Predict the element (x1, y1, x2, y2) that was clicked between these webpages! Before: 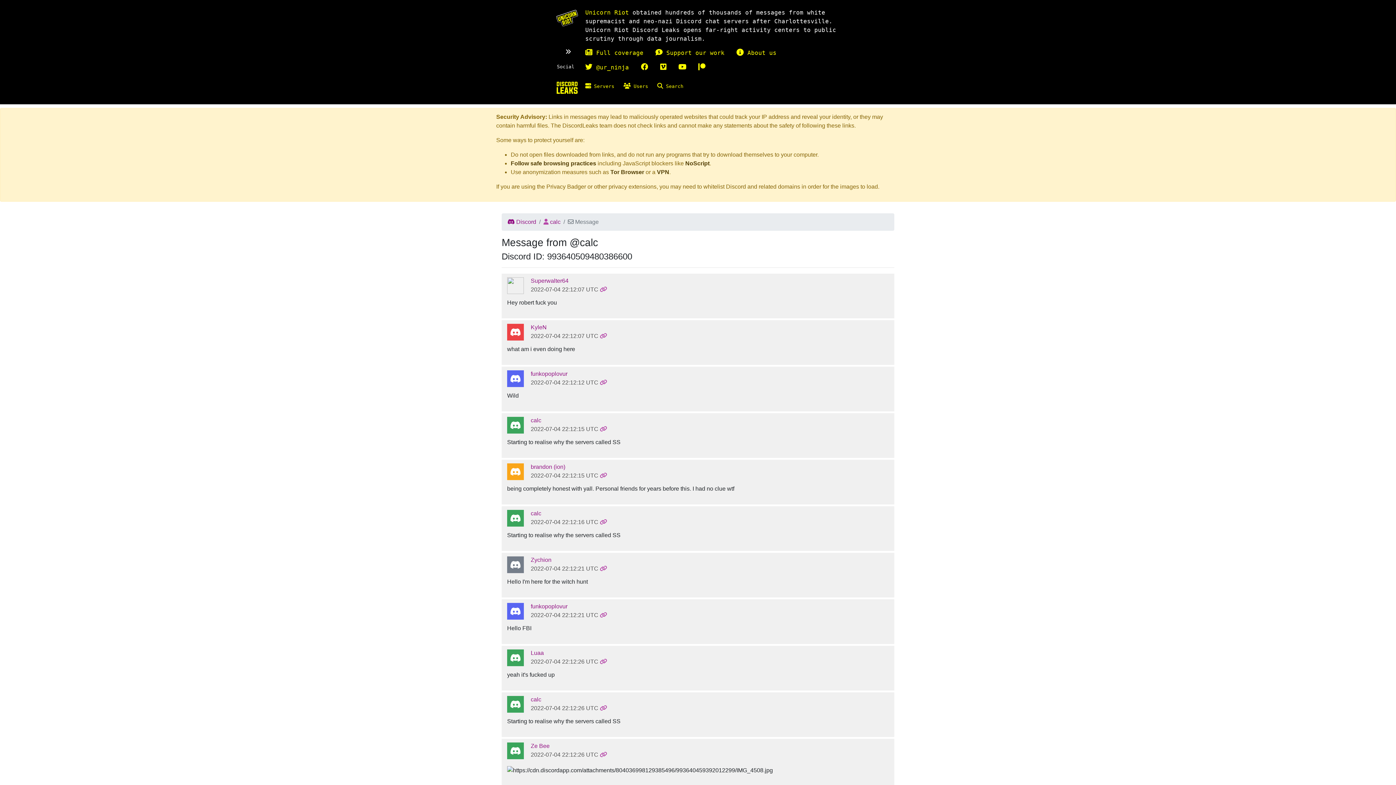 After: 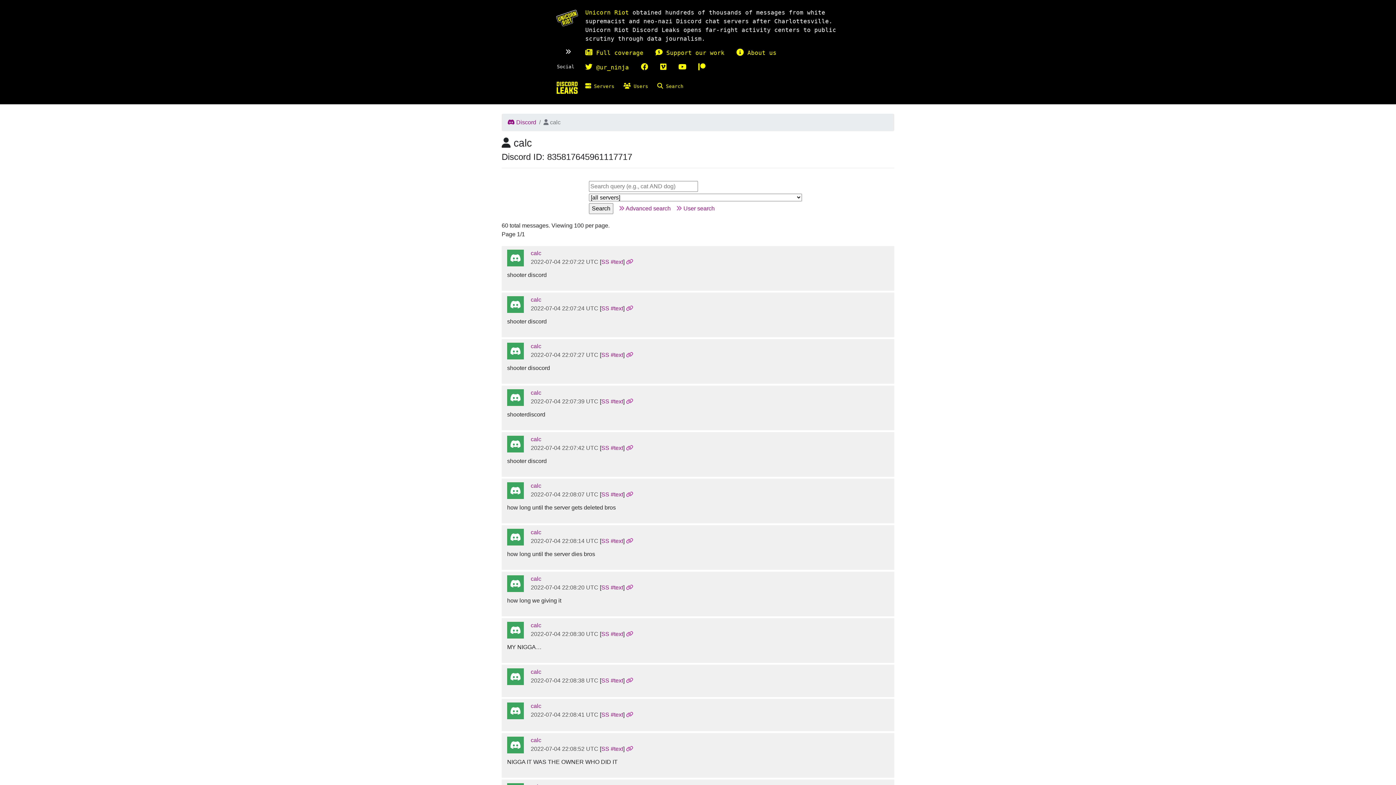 Action: bbox: (530, 417, 541, 423) label: calc